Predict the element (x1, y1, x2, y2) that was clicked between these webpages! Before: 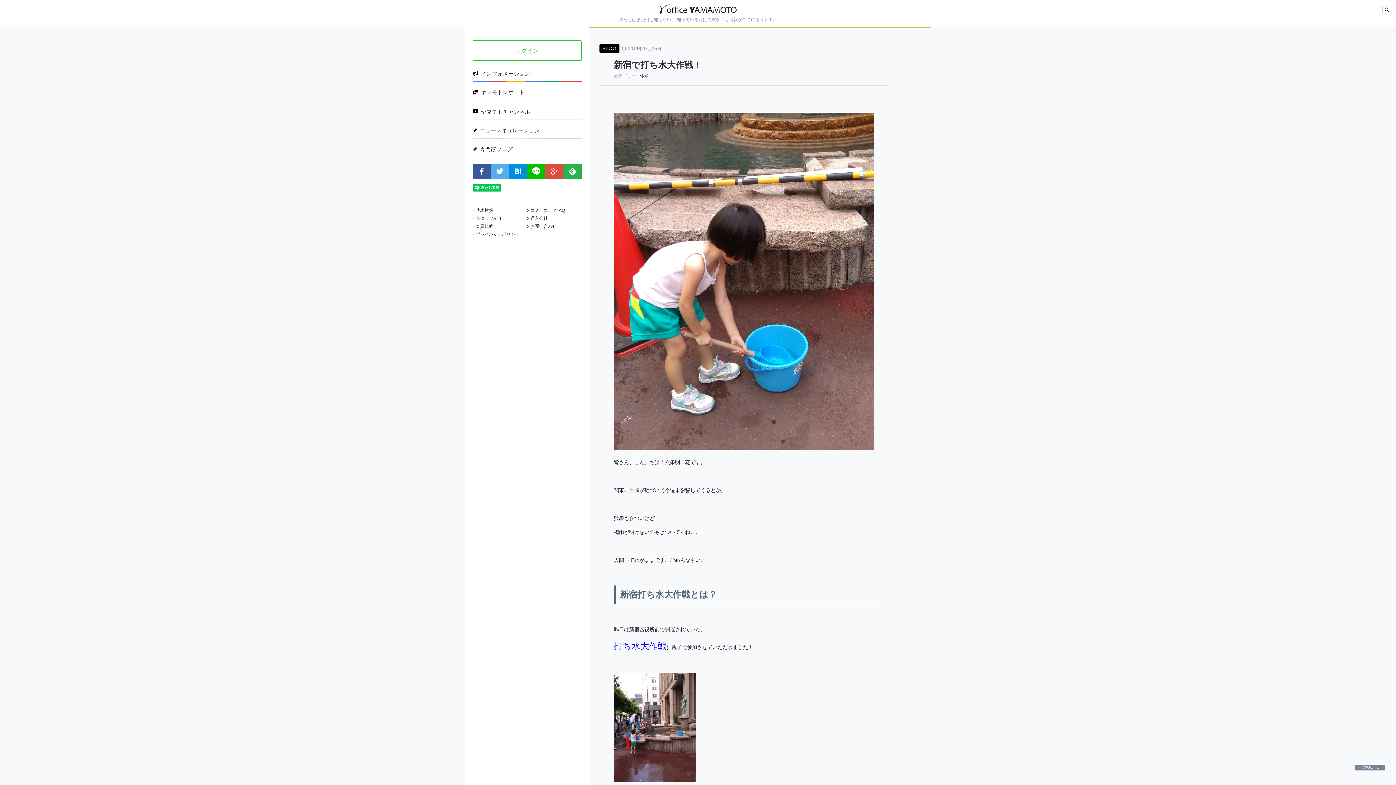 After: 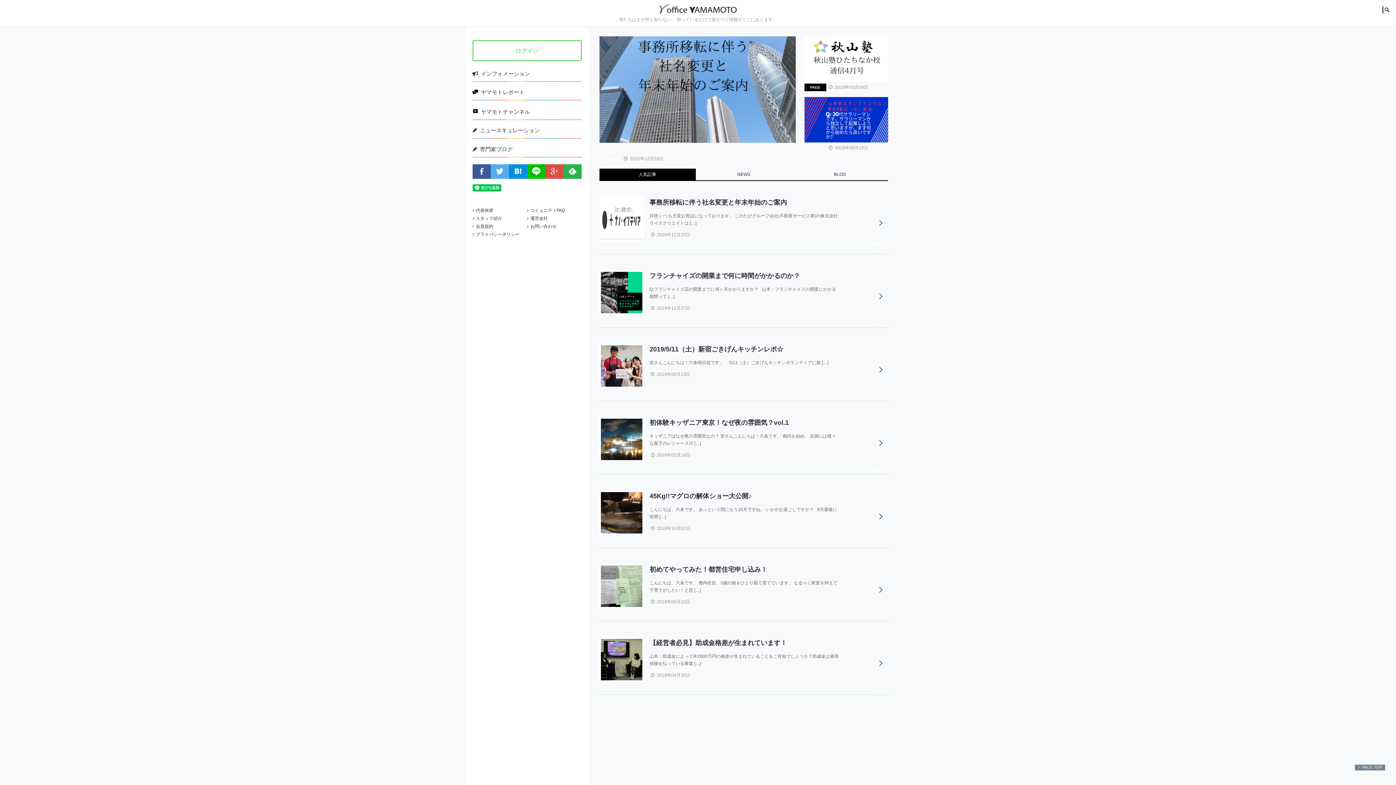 Action: bbox: (5, 4, 1390, 13)